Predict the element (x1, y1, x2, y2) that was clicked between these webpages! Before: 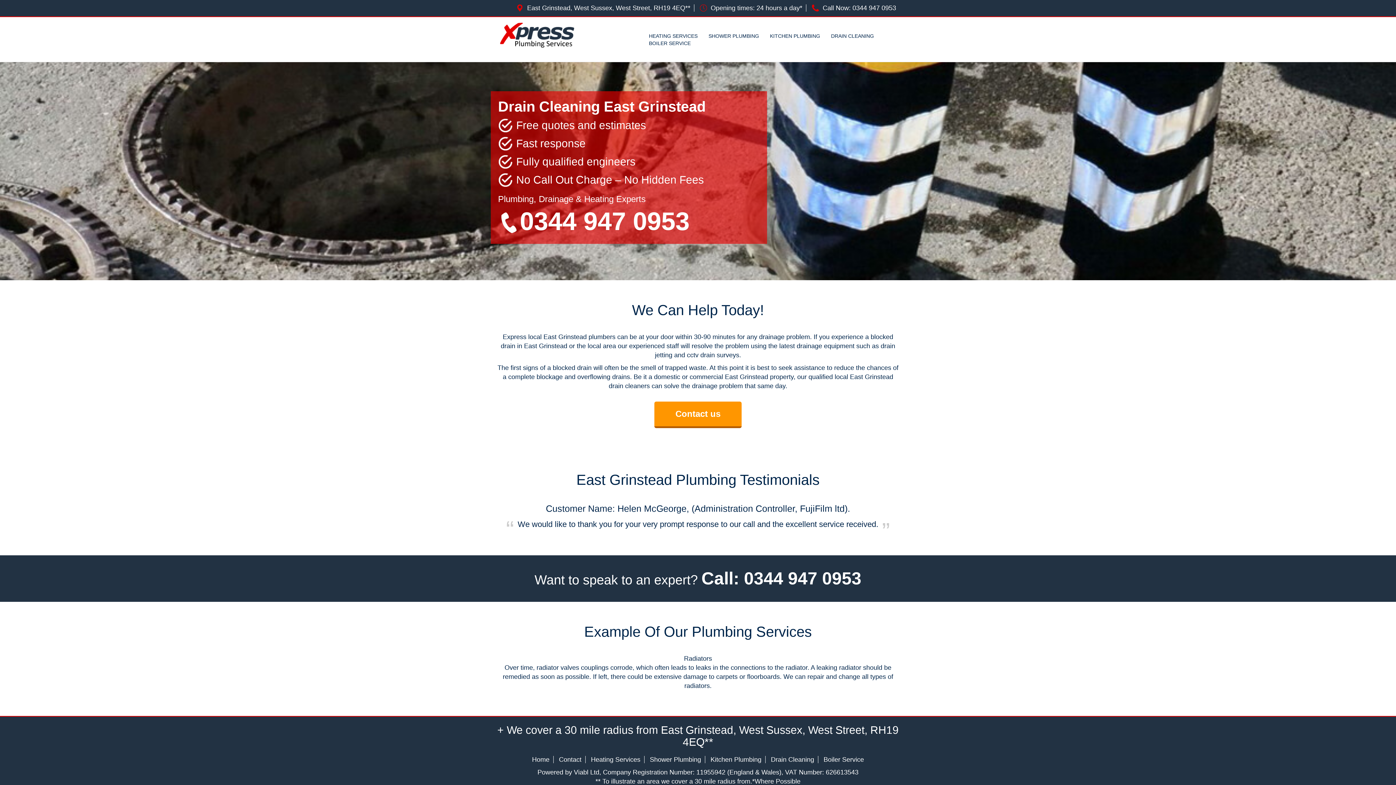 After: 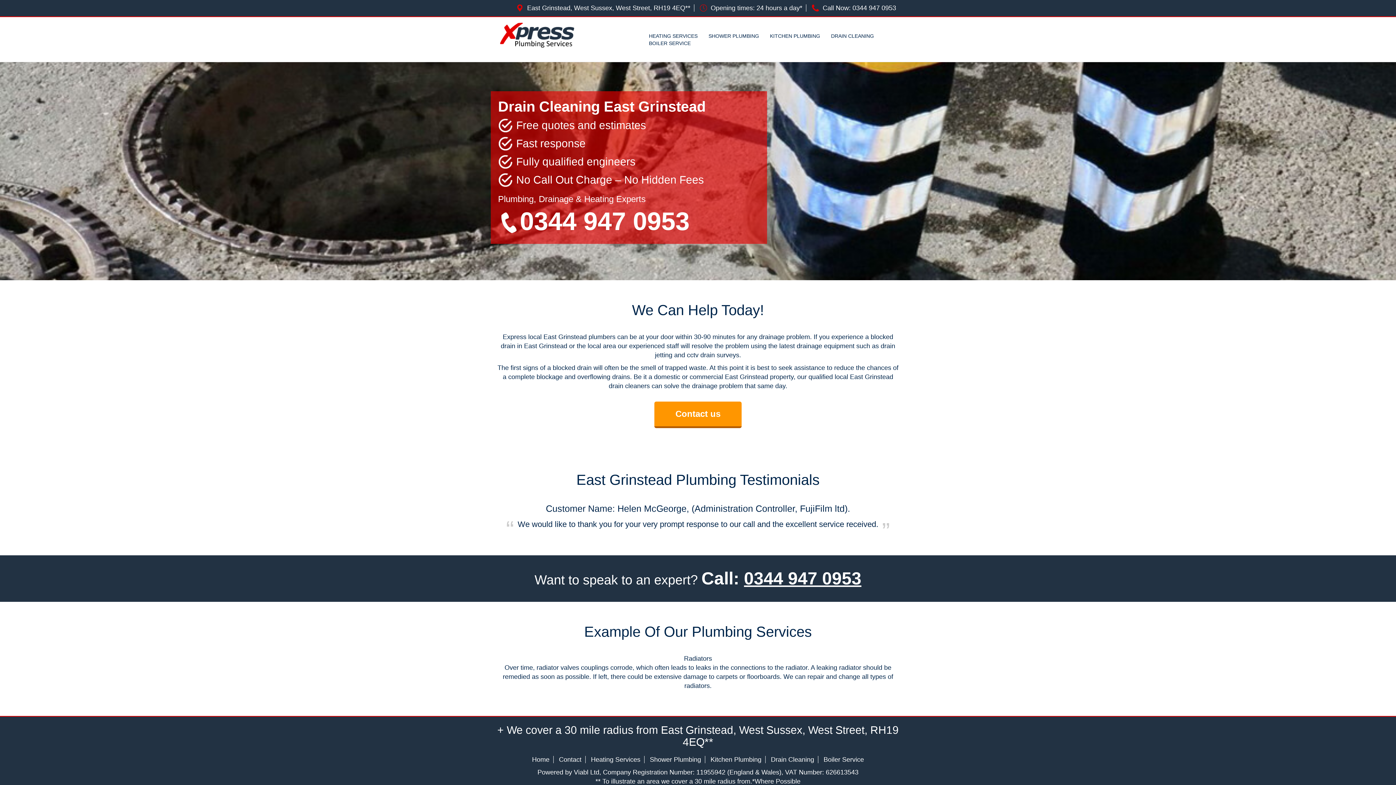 Action: bbox: (744, 569, 861, 588) label: 0344 947 0953